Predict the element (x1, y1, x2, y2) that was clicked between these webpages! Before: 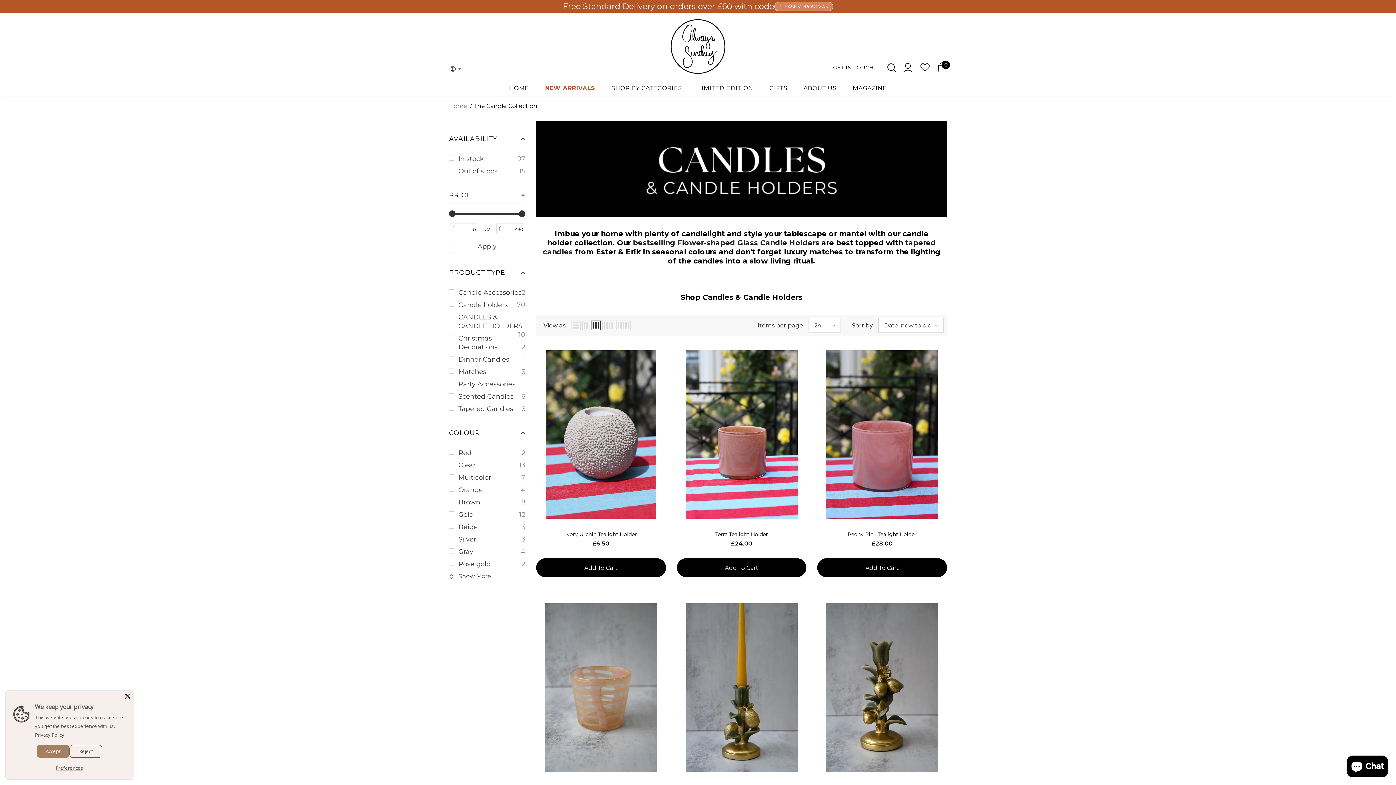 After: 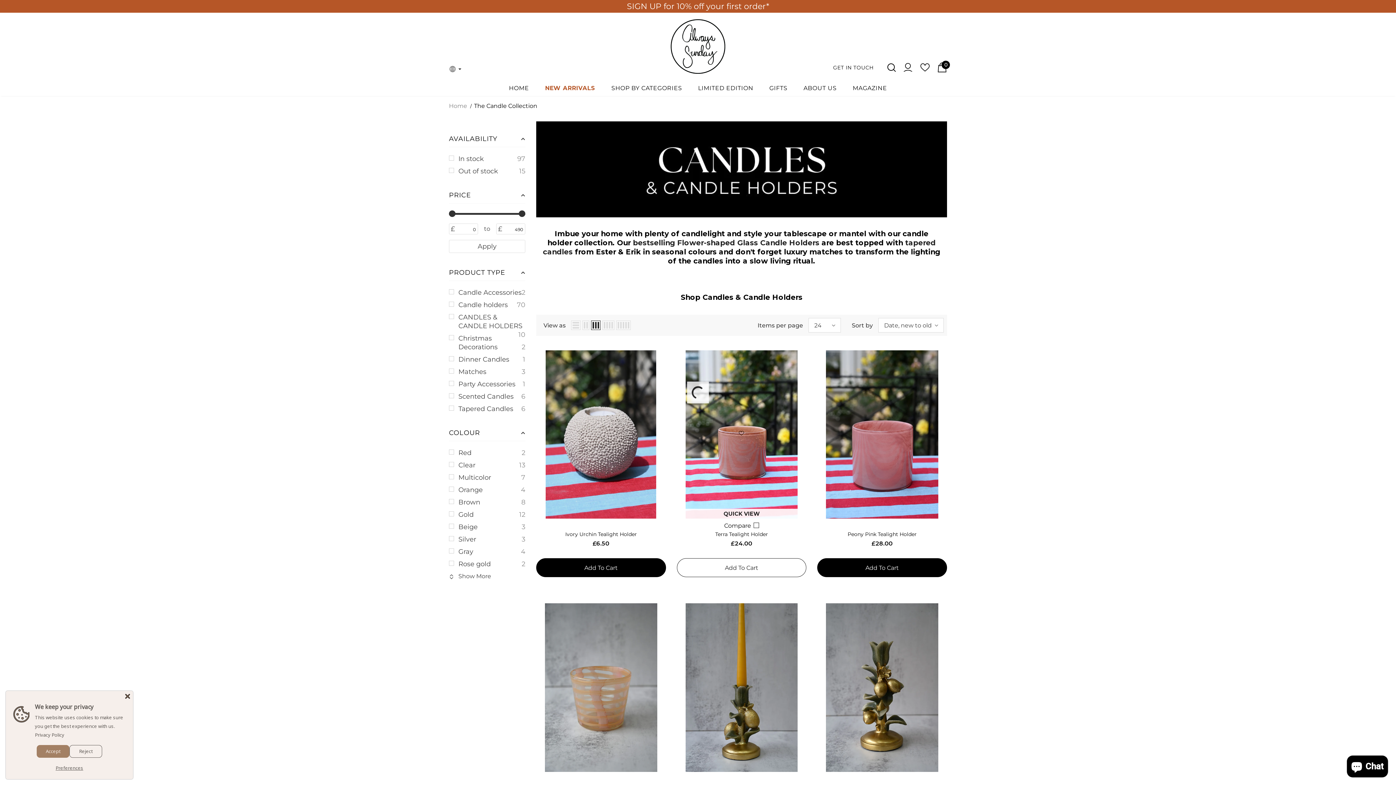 Action: label: Add To Cart bbox: (676, 558, 806, 577)